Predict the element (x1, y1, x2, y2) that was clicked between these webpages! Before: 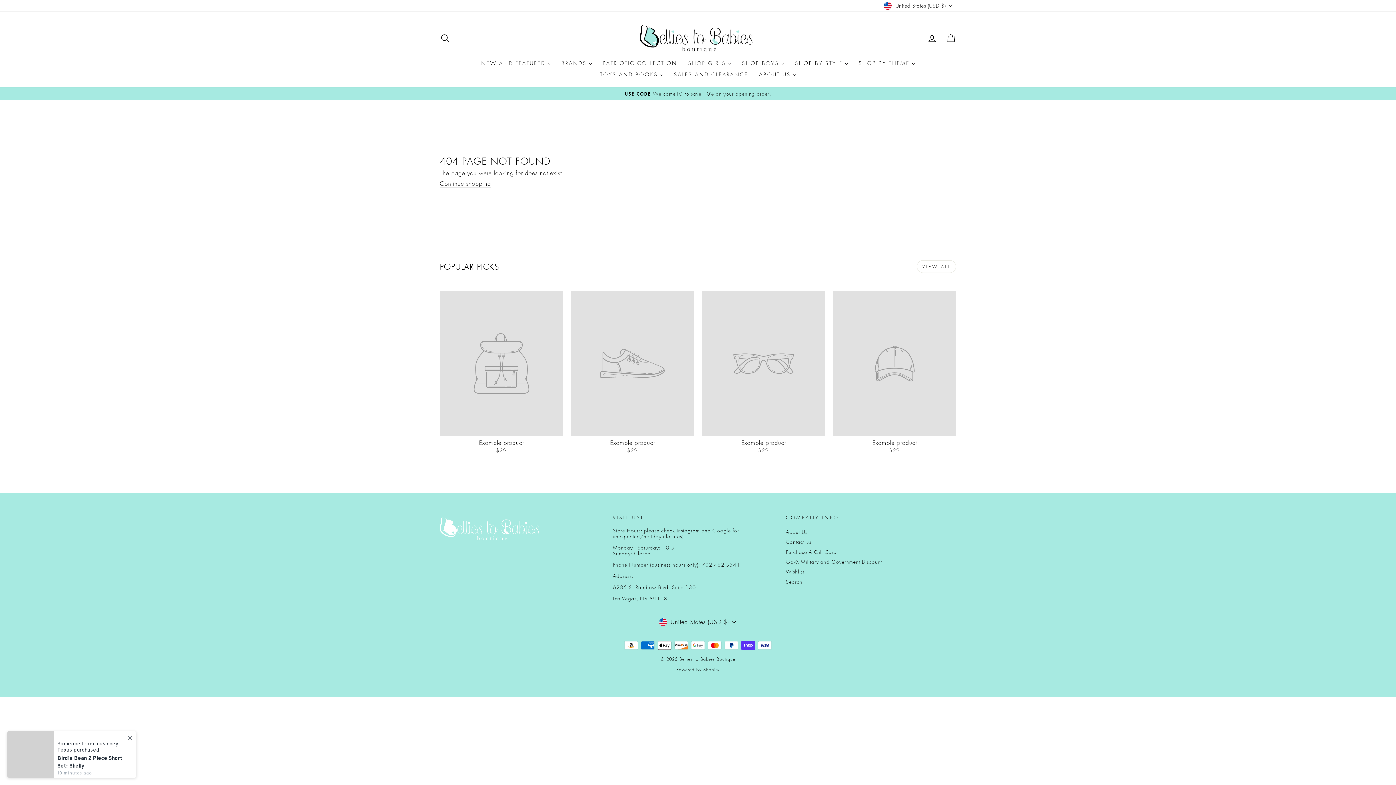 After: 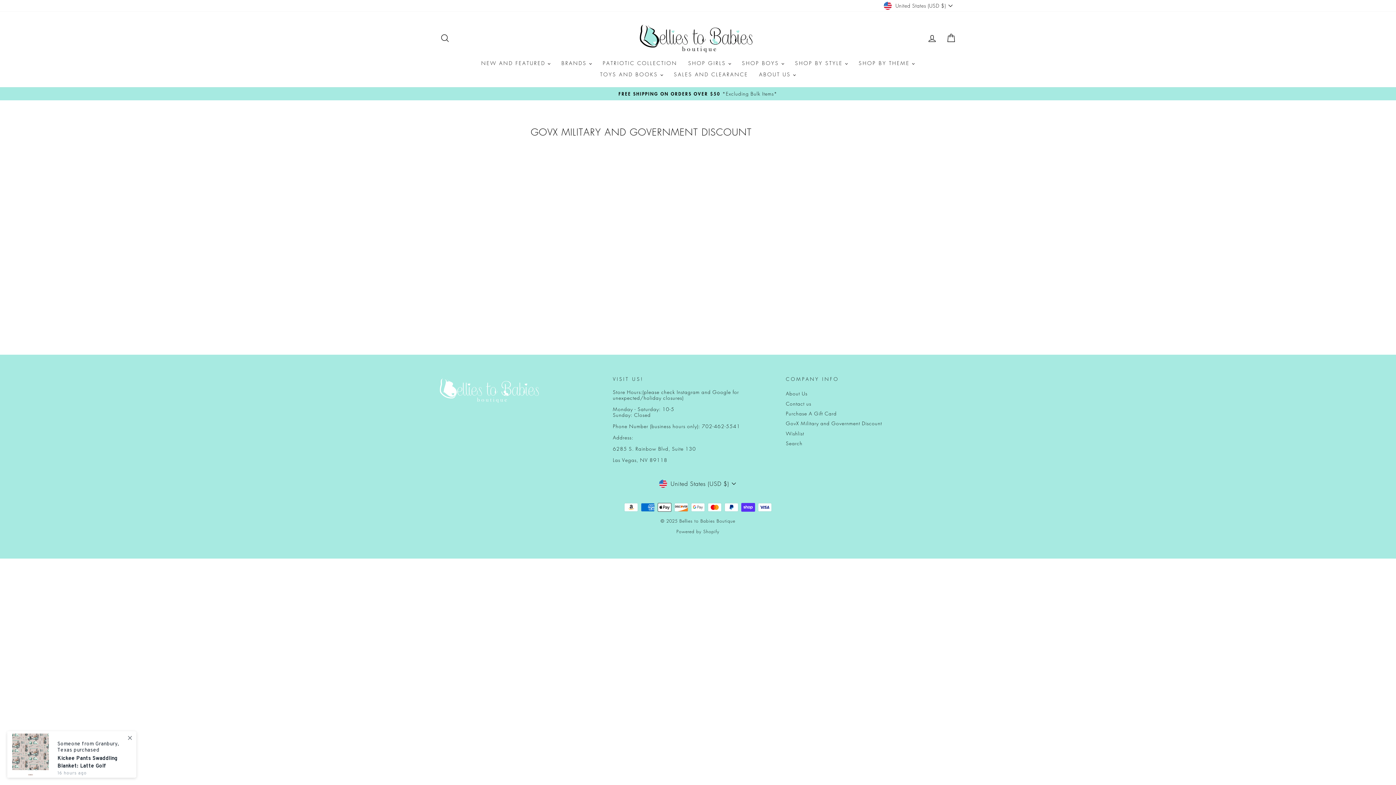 Action: label: GovX Military and Government Discount bbox: (786, 557, 882, 566)